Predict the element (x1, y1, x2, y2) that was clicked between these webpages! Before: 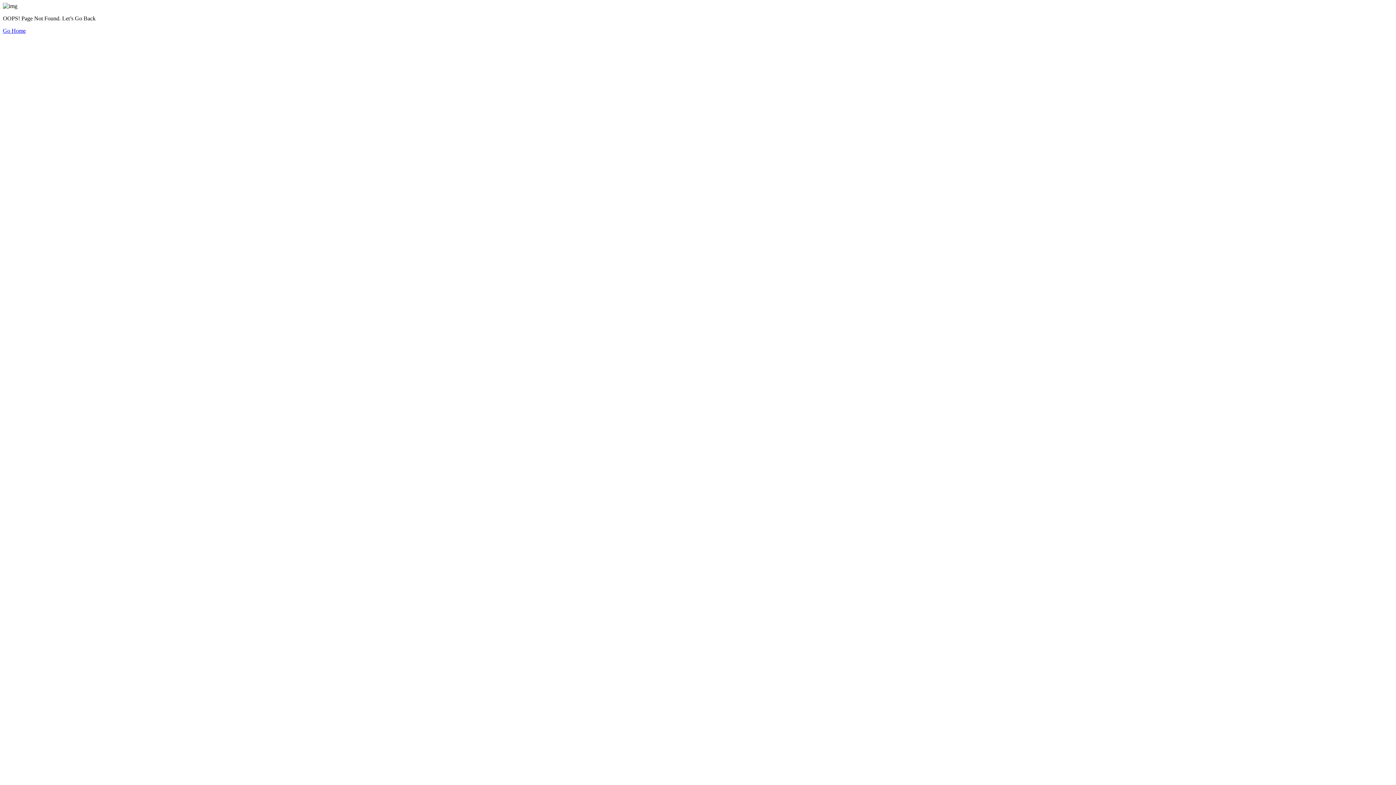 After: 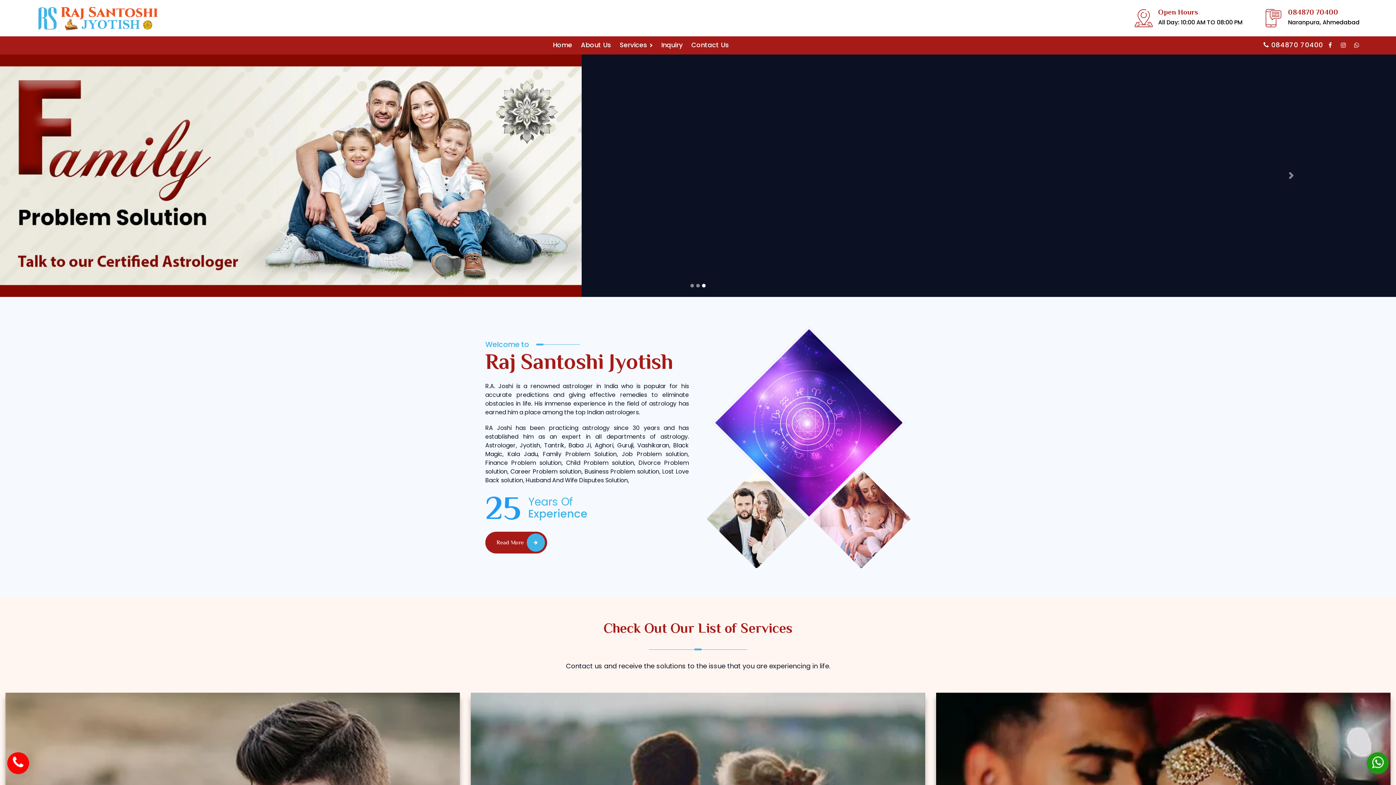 Action: bbox: (2, 27, 25, 33) label: Go Home